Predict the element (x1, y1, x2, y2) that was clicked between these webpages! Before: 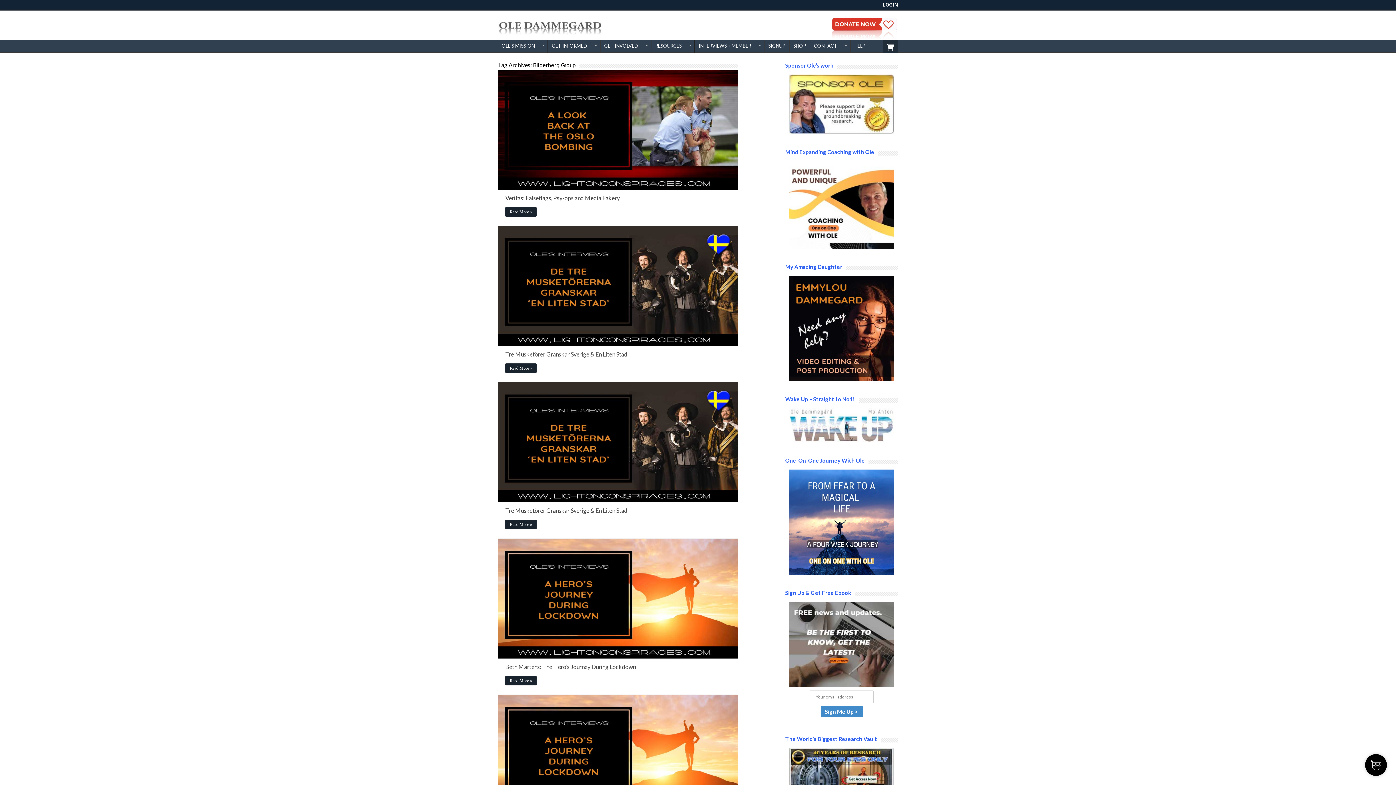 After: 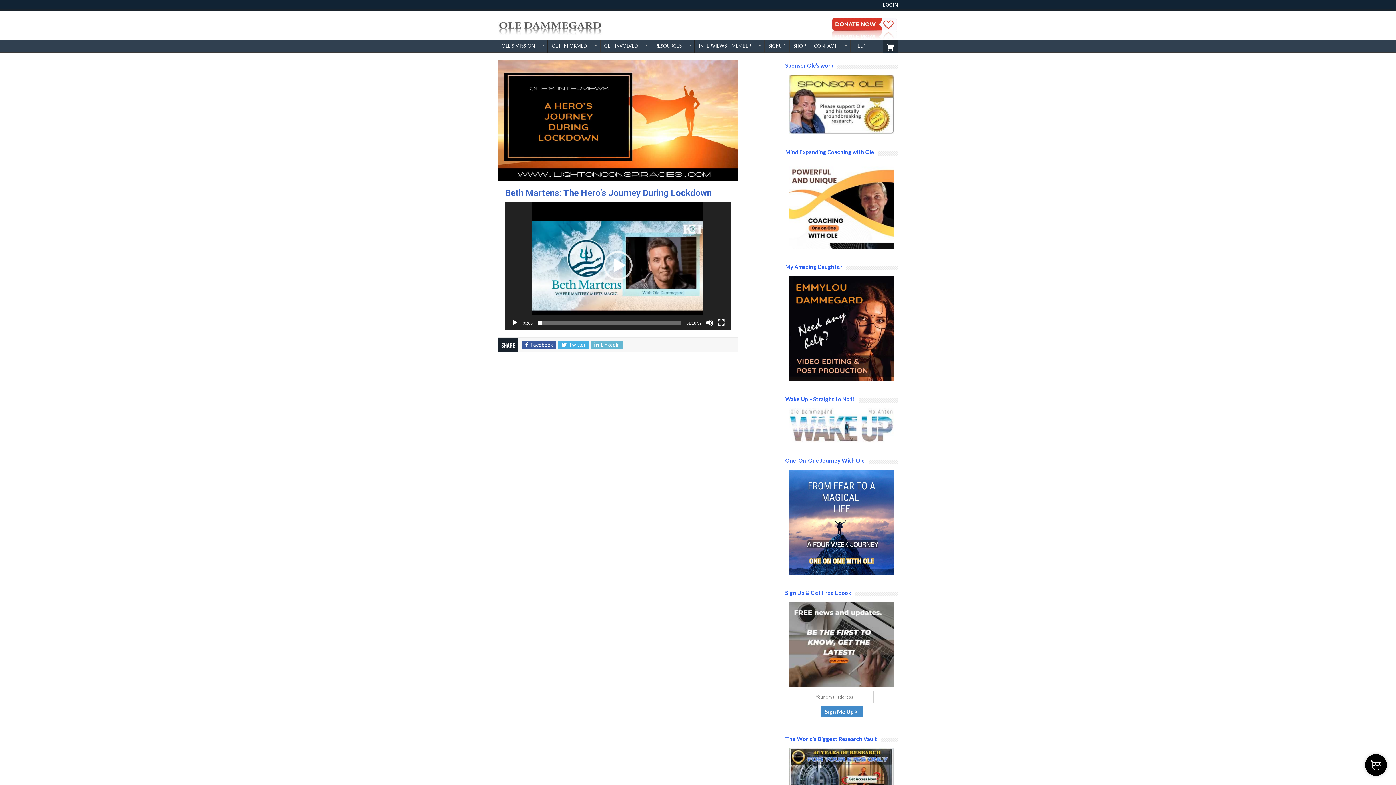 Action: bbox: (498, 538, 738, 658) label:  